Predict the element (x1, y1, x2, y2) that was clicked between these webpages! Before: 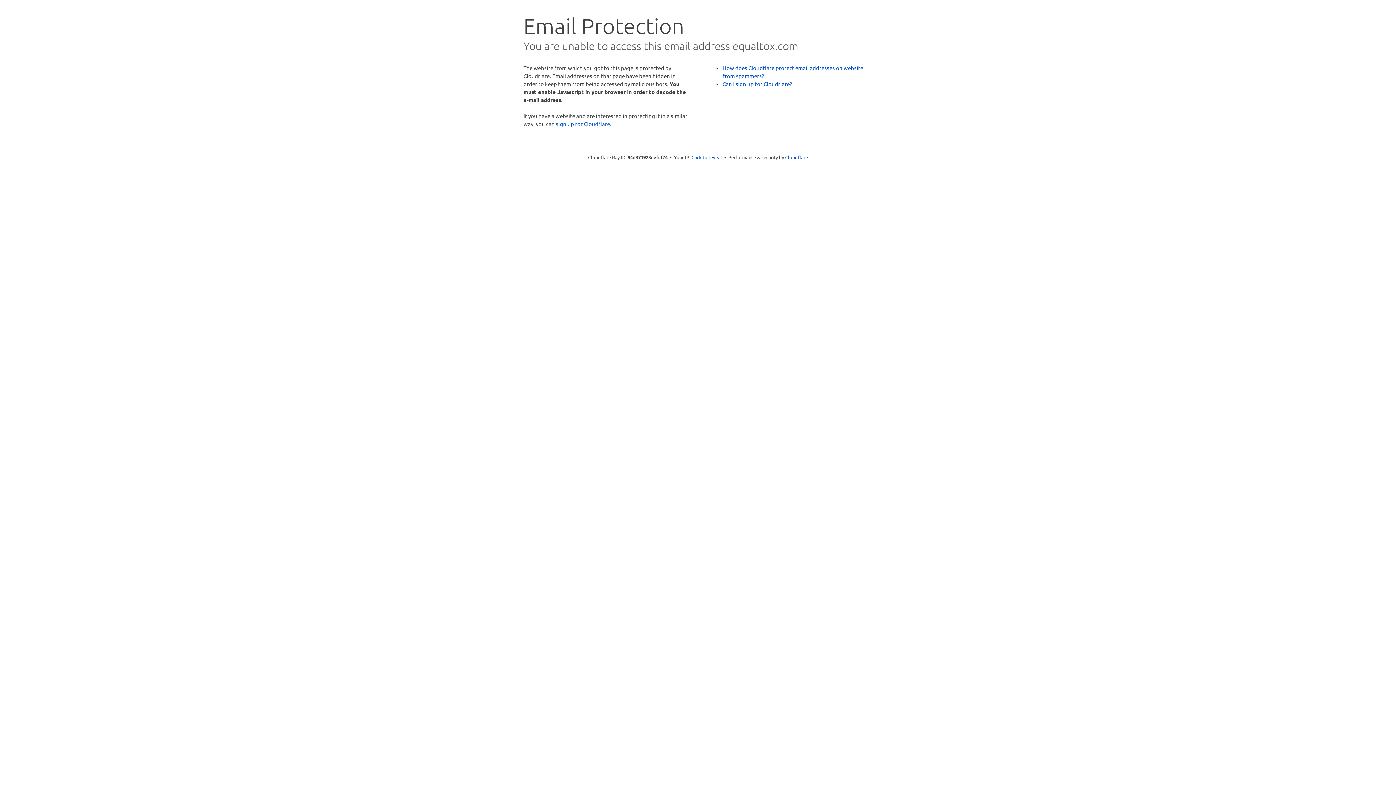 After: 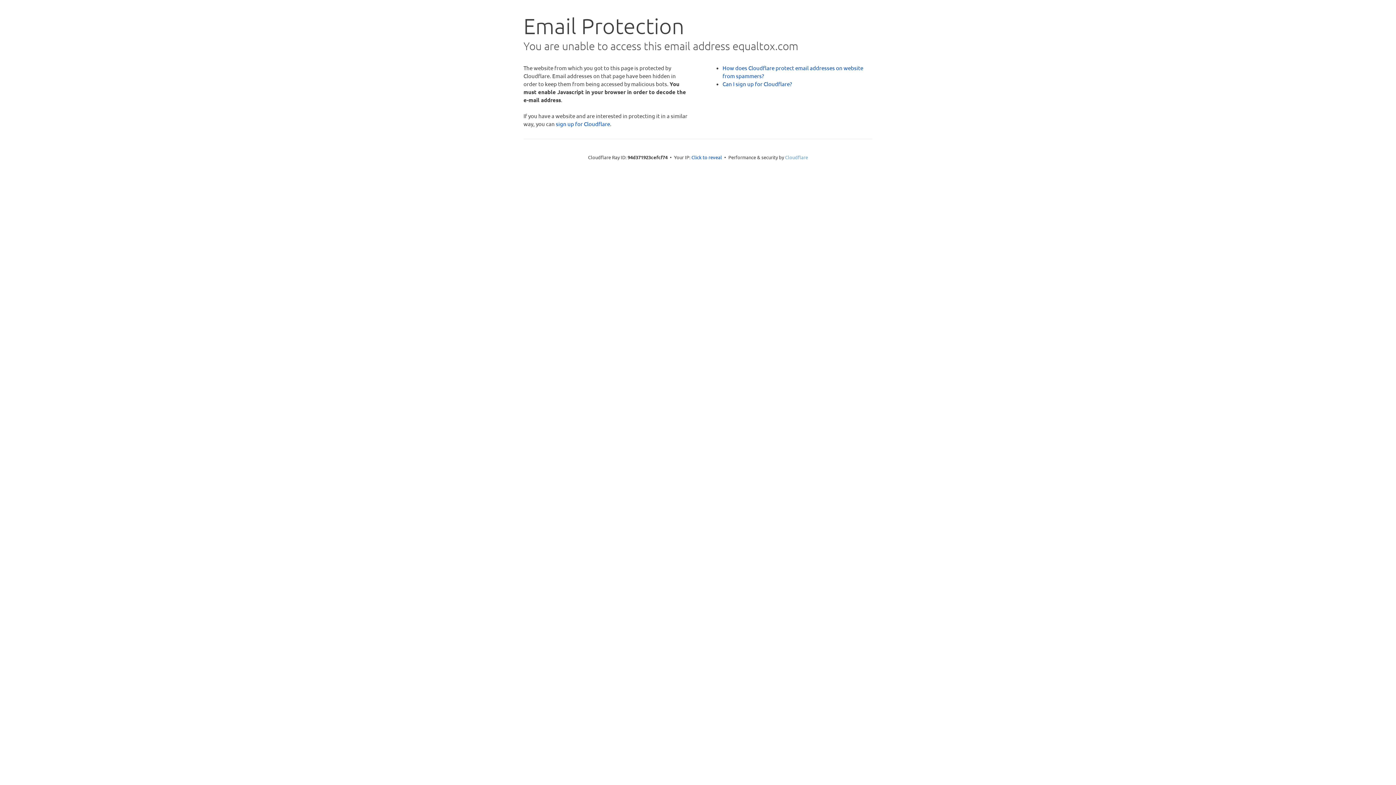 Action: label: Cloudflare bbox: (785, 154, 808, 160)